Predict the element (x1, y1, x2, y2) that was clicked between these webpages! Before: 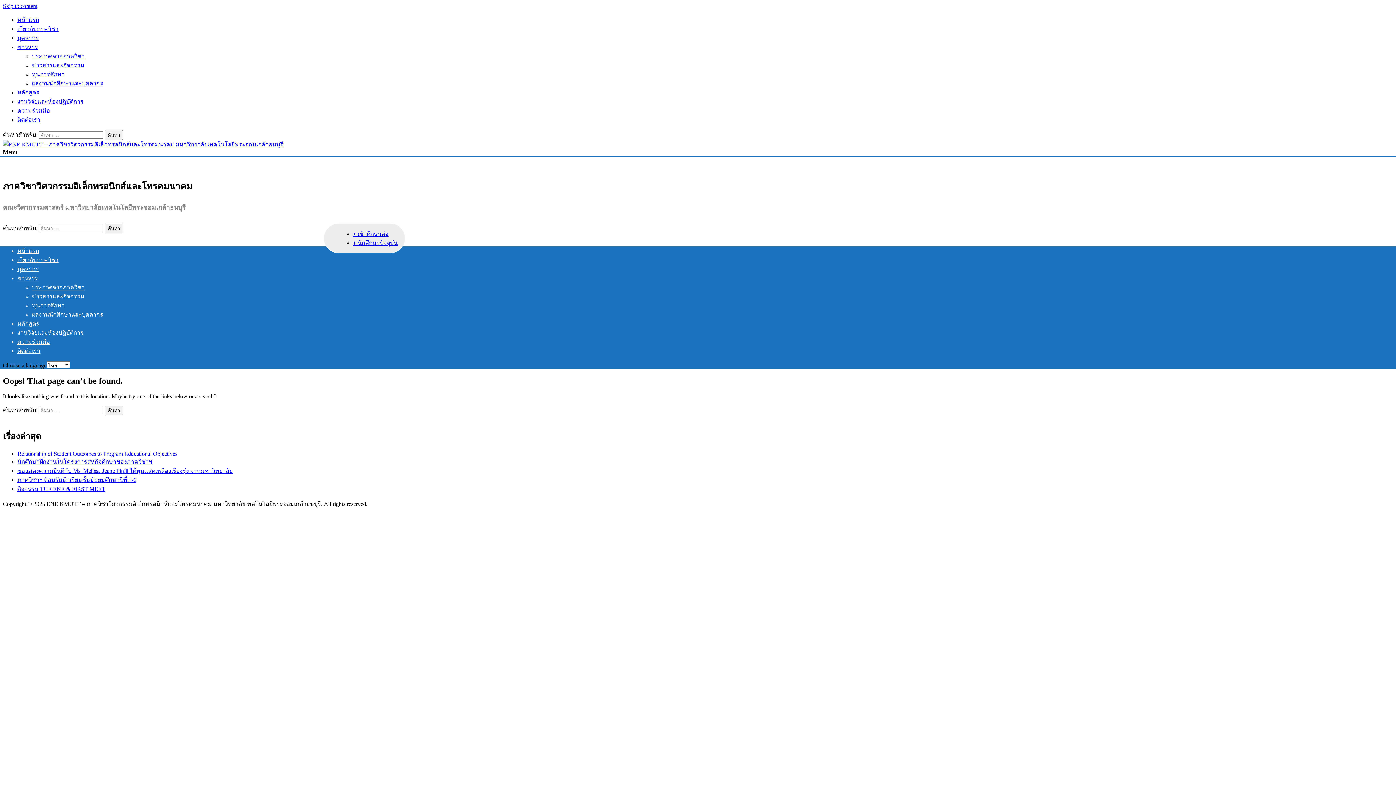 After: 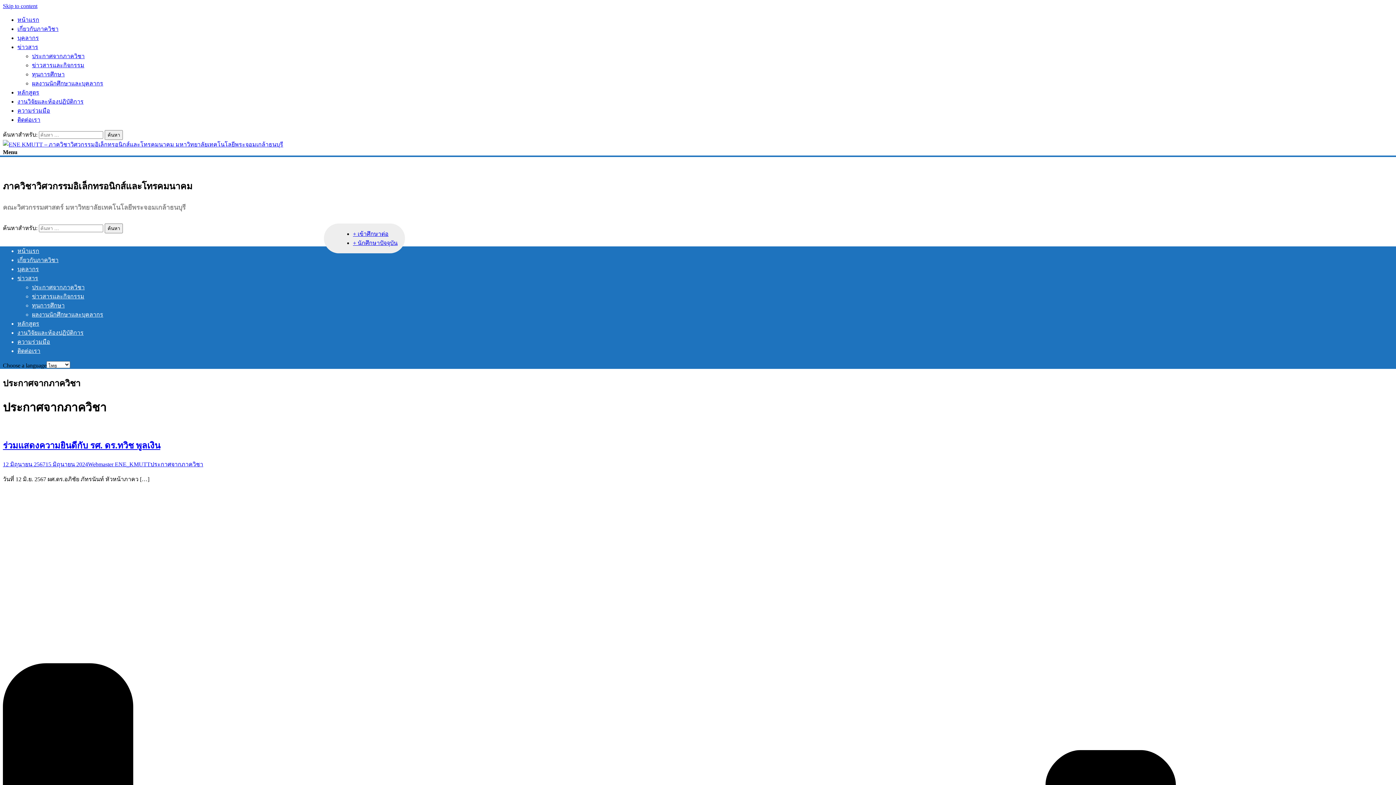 Action: bbox: (32, 53, 84, 59) label: ประกาศจากภาควิชา